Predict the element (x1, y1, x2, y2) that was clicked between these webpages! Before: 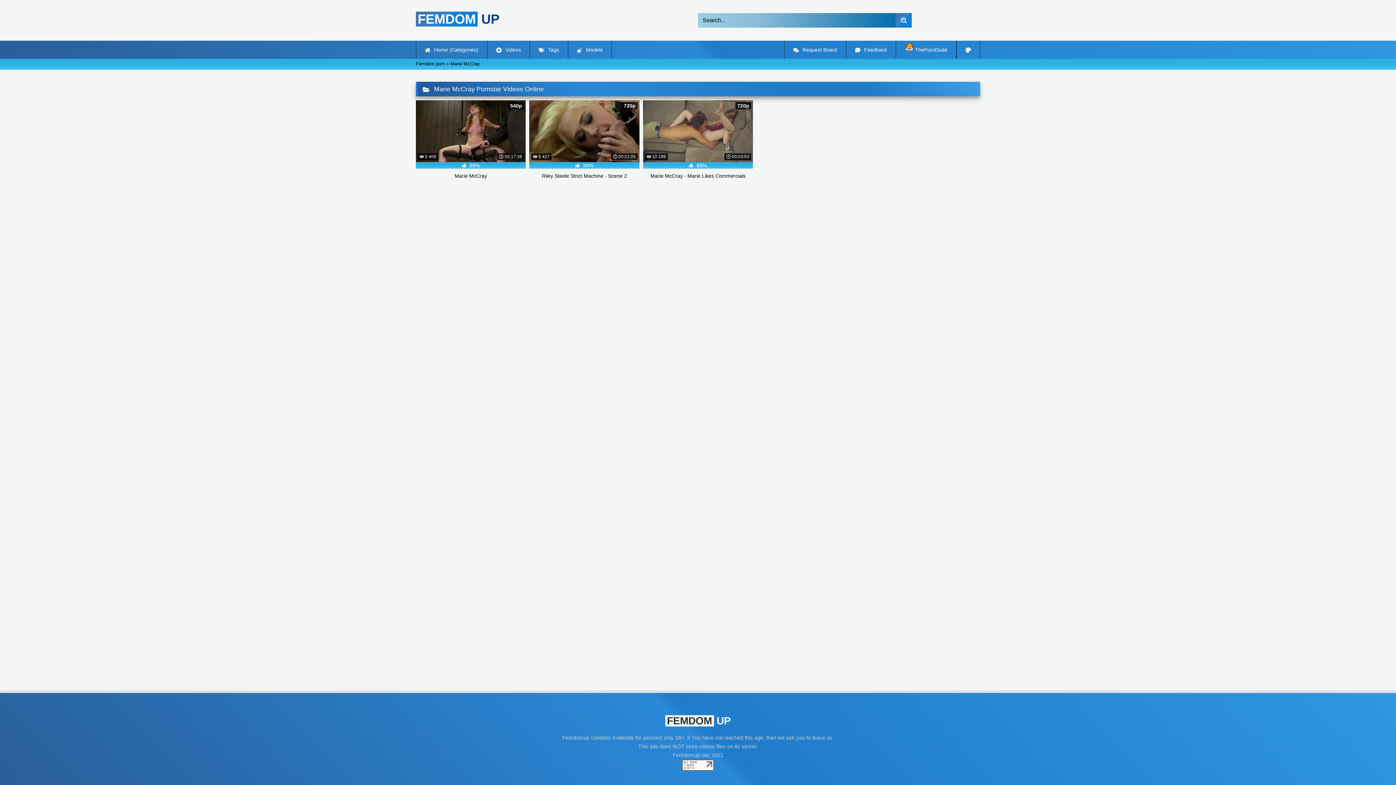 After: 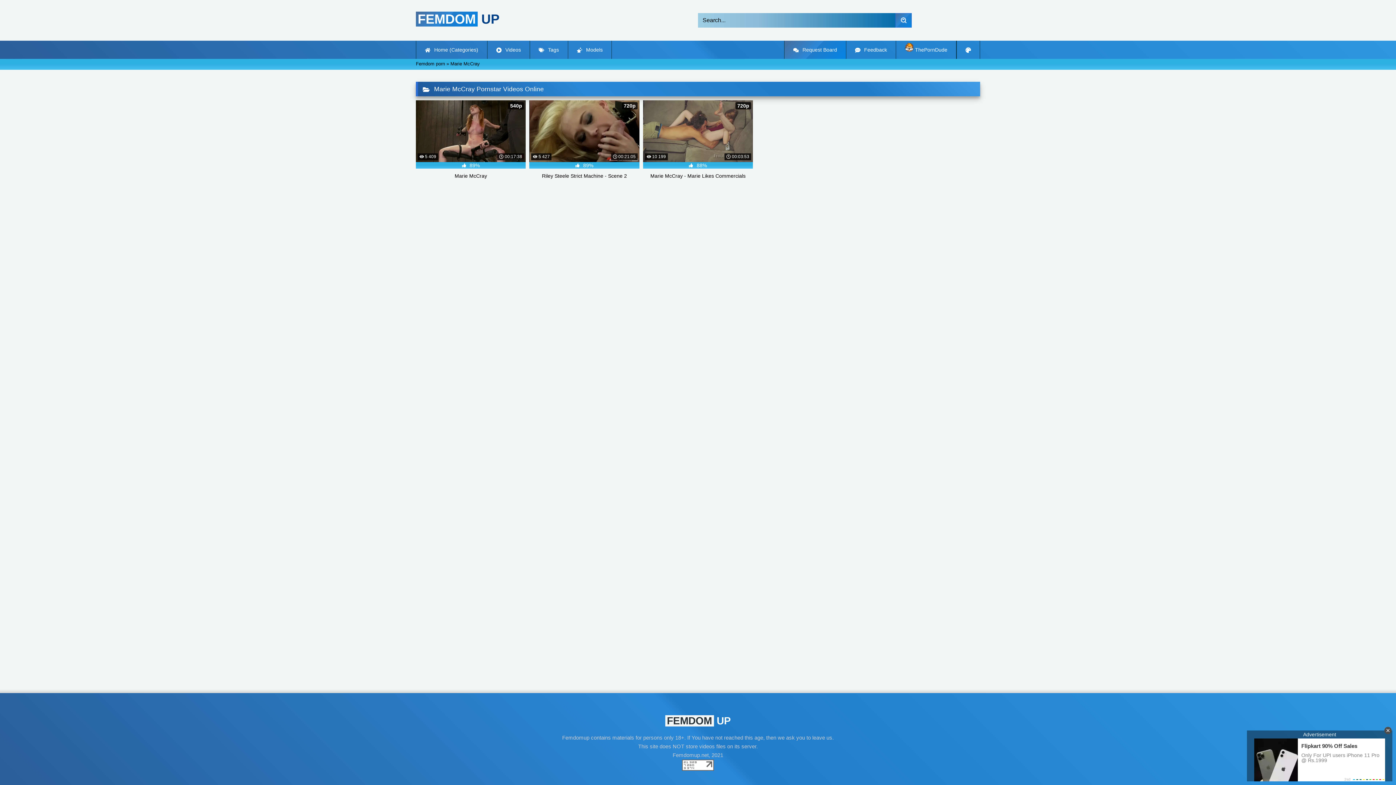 Action: label:  Request Board bbox: (784, 40, 846, 58)